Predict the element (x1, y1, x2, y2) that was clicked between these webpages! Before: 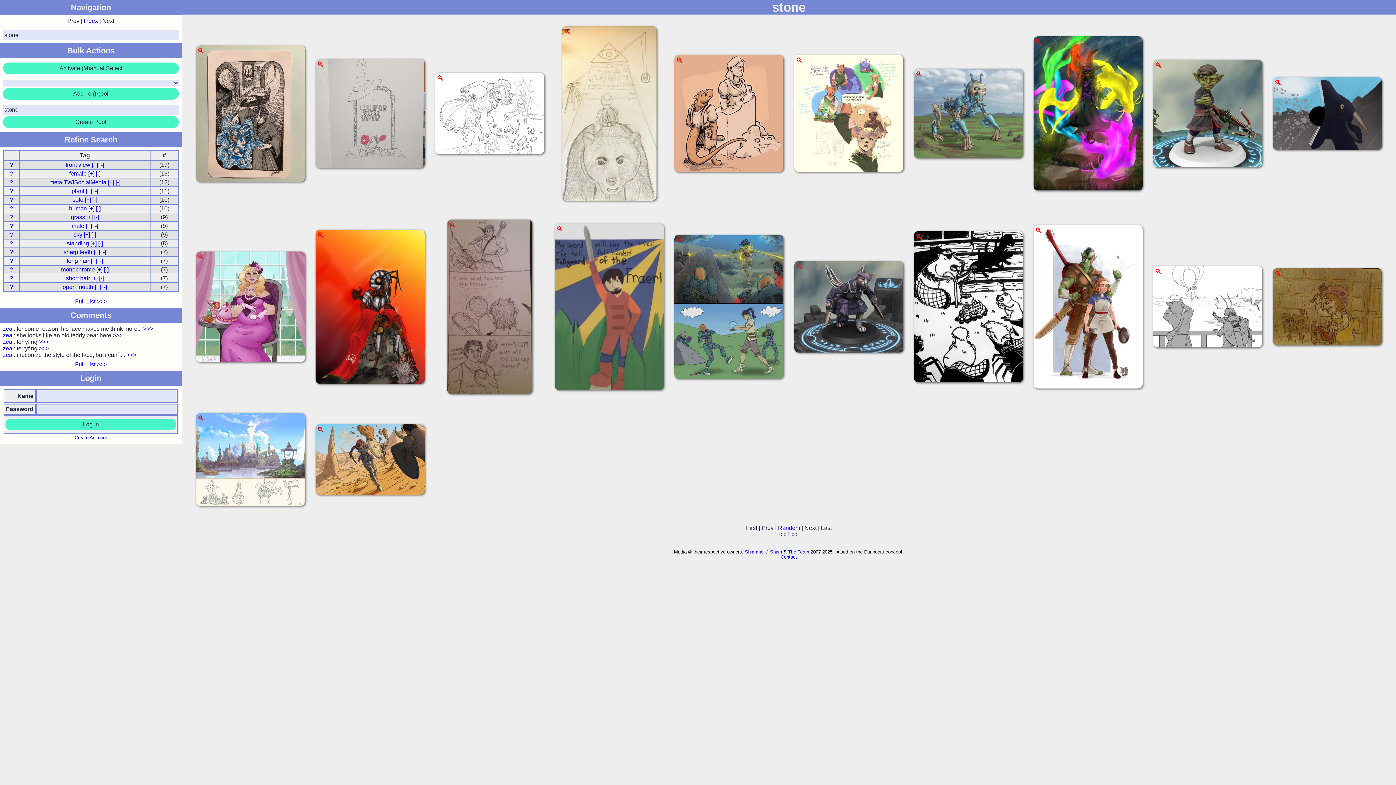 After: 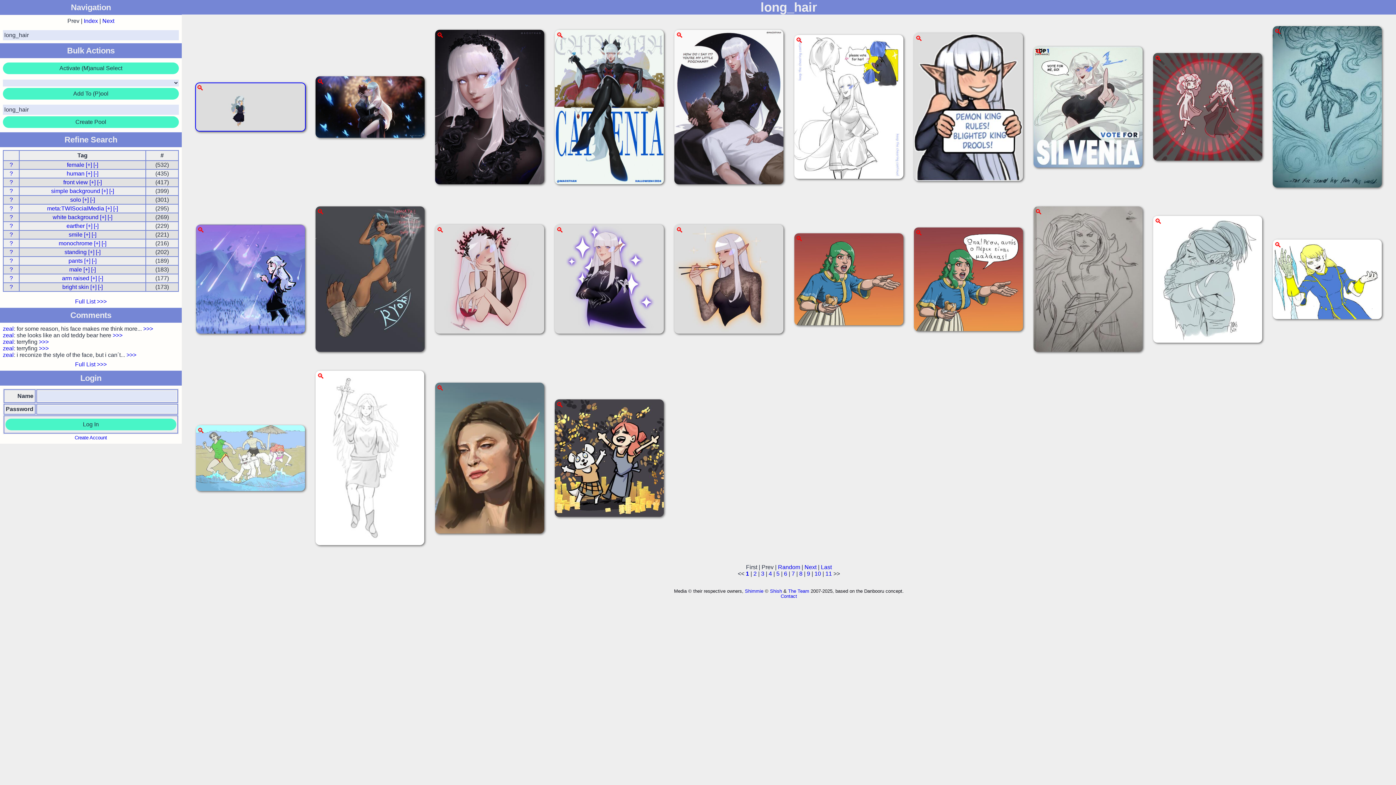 Action: bbox: (66, 257, 89, 264) label: long hair